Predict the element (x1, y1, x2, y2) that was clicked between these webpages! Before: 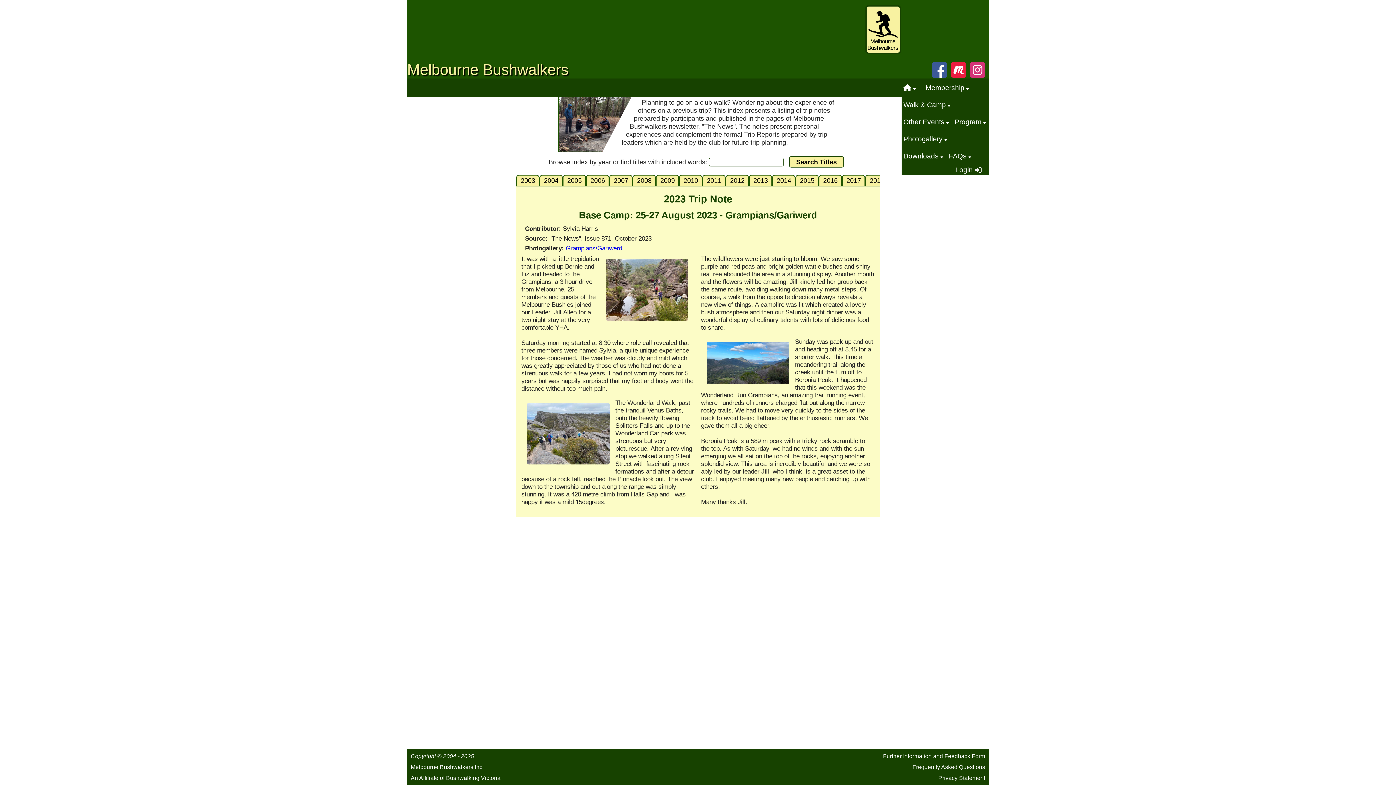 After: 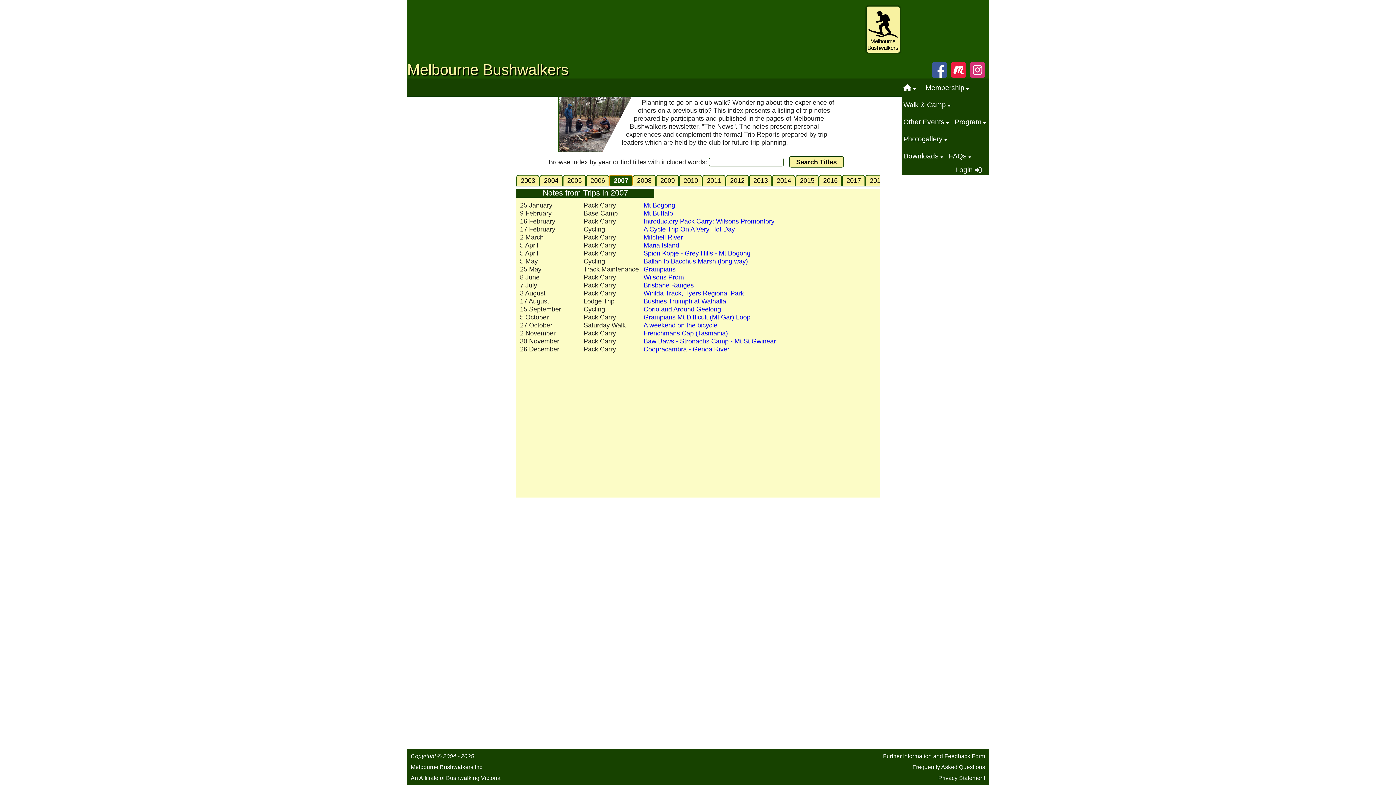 Action: label: 2007 bbox: (609, 174, 632, 186)